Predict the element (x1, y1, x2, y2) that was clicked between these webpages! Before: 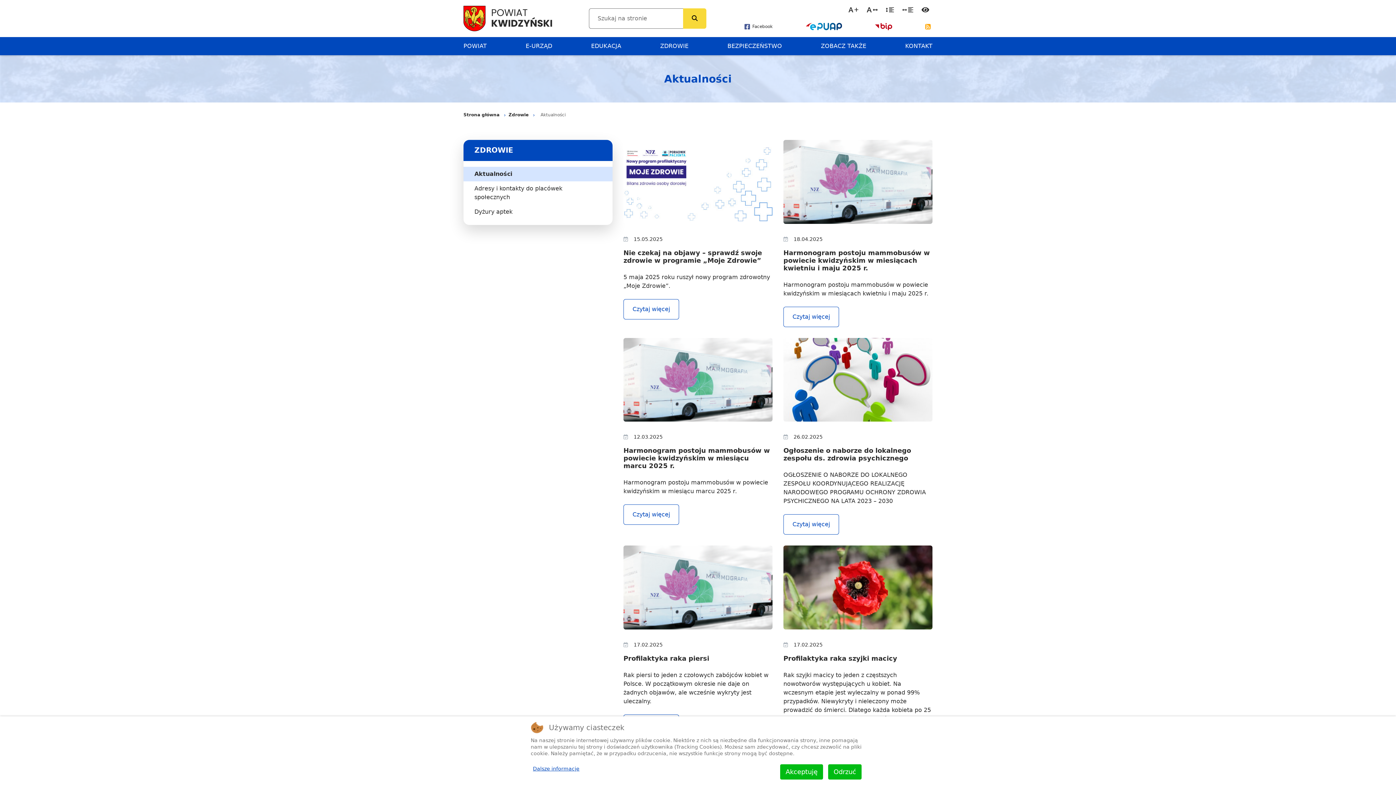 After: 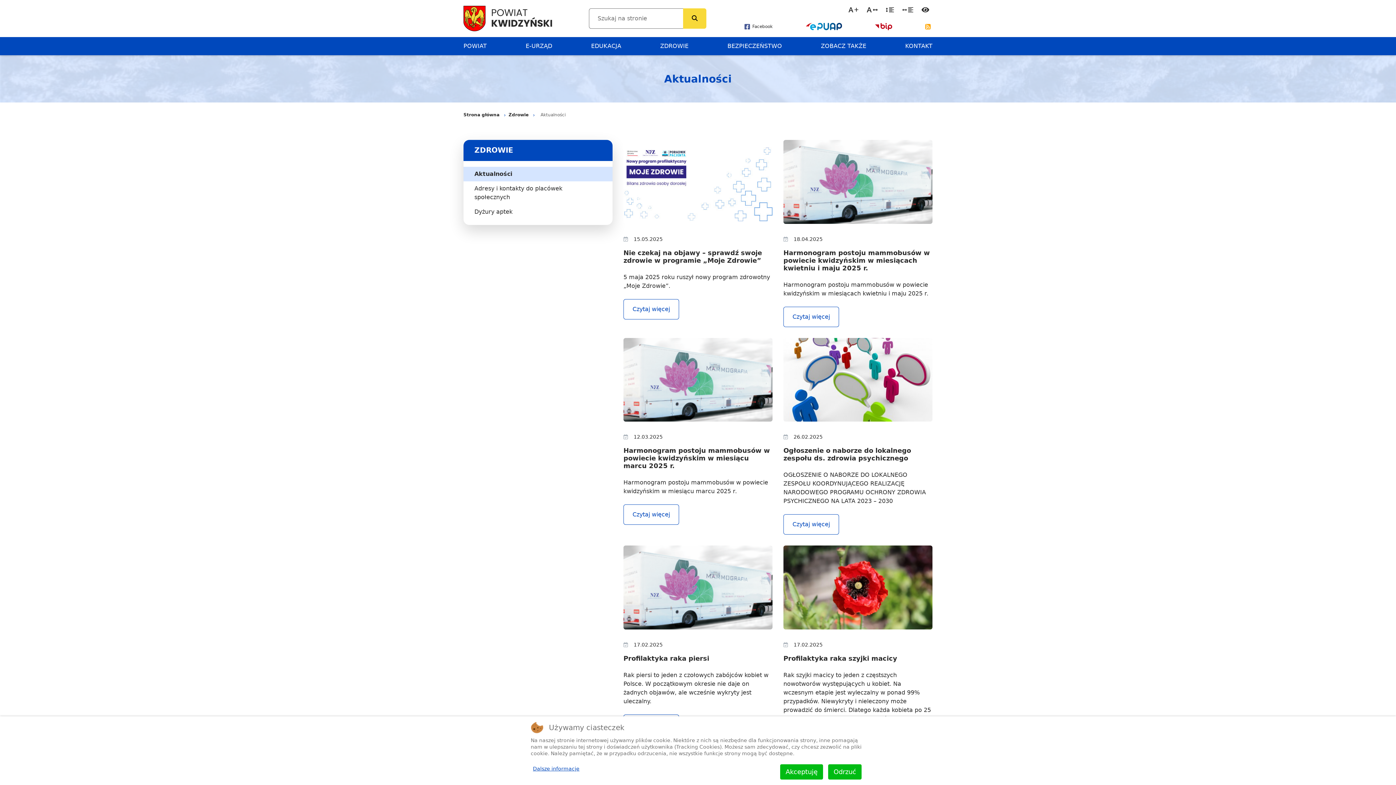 Action: bbox: (743, 22, 774, 30) label: Facebook